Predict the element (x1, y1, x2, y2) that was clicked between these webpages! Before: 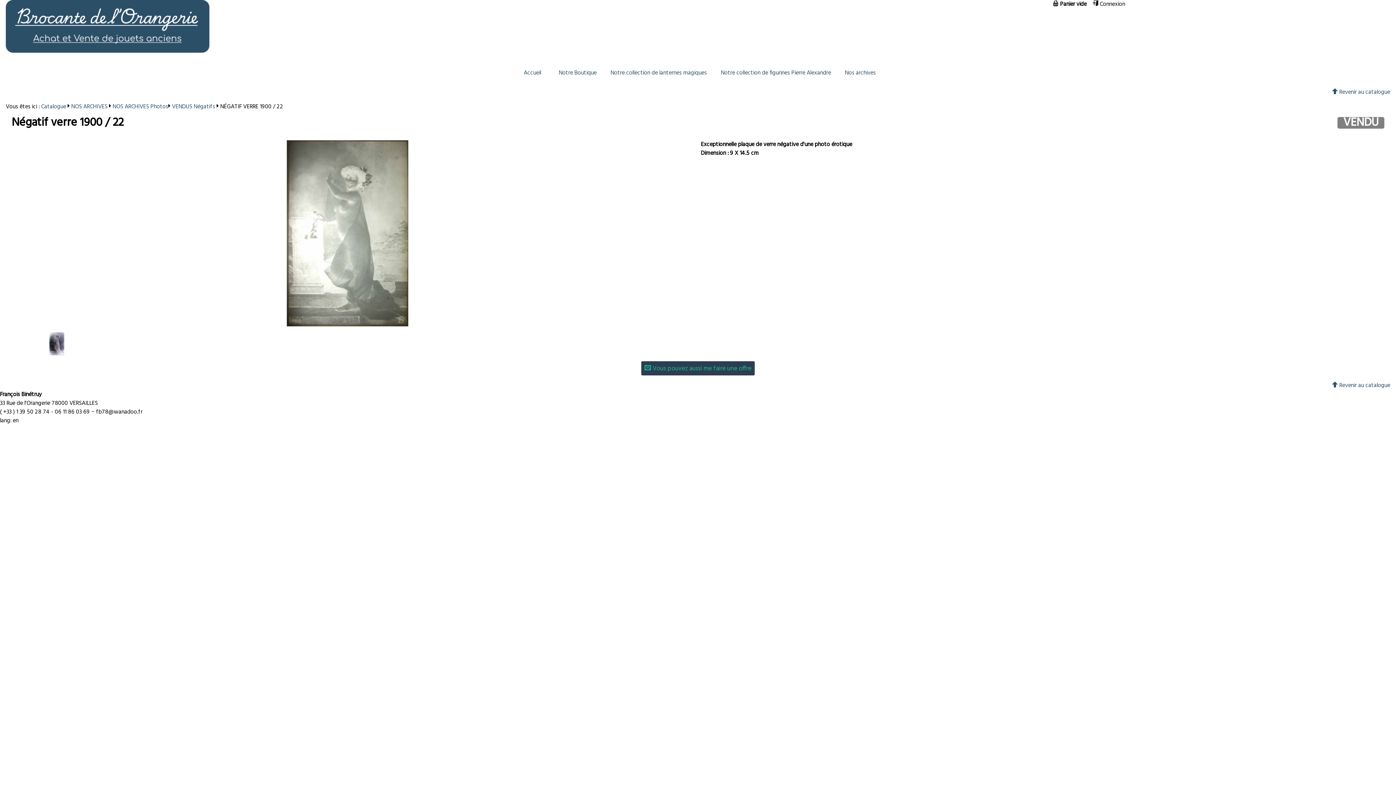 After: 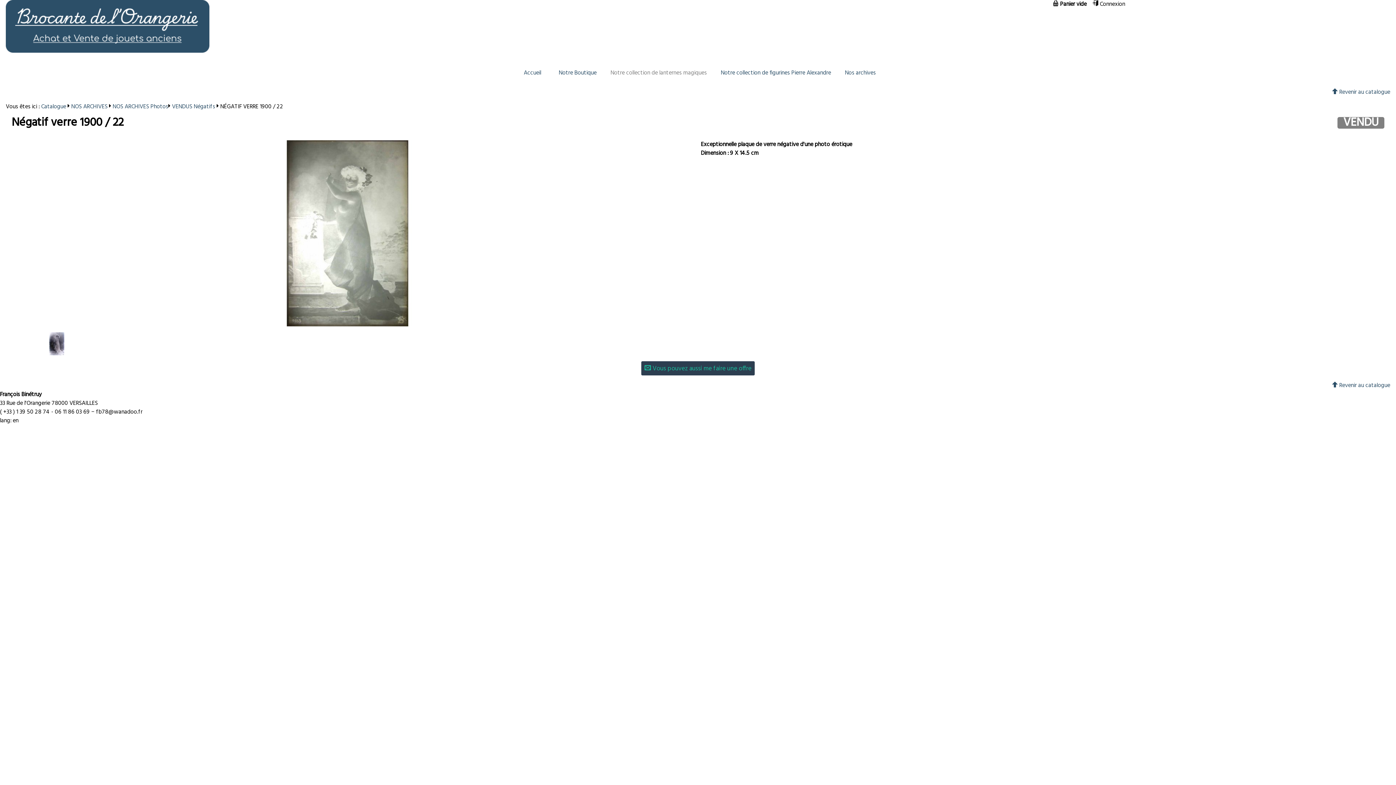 Action: label: Notre collection de lanternes magiques bbox: (604, 64, 712, 81)